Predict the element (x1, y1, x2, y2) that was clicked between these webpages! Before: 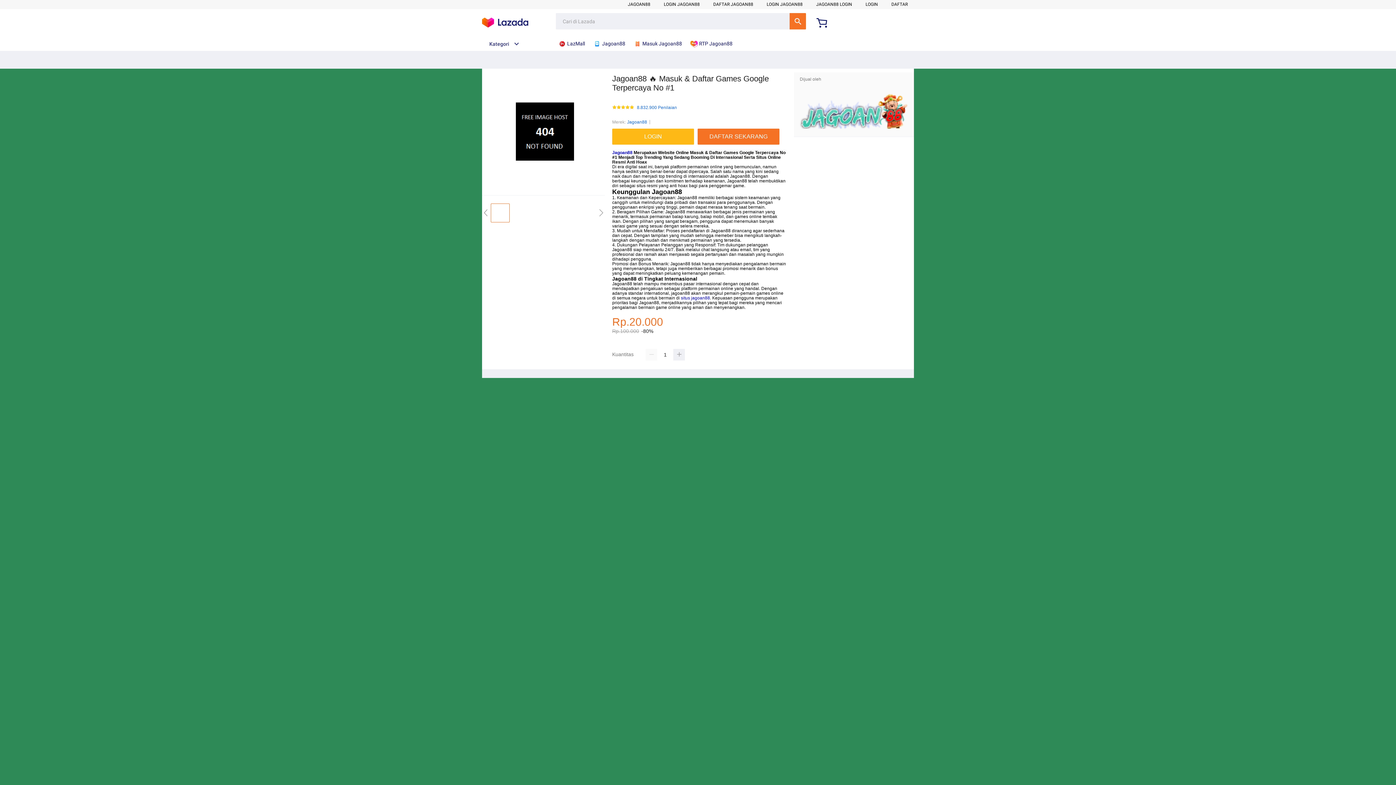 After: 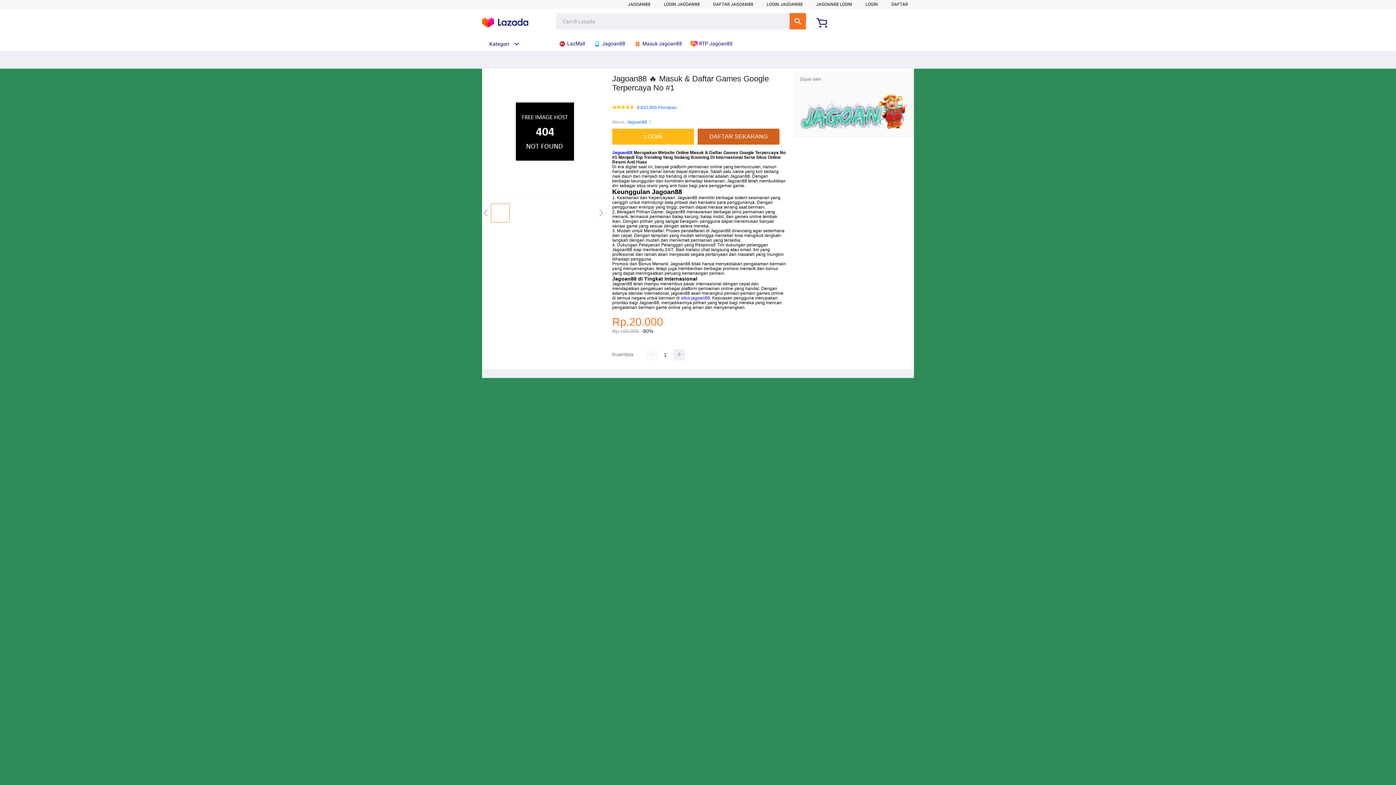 Action: bbox: (697, 128, 779, 144) label: DAFTAR SEKARANG